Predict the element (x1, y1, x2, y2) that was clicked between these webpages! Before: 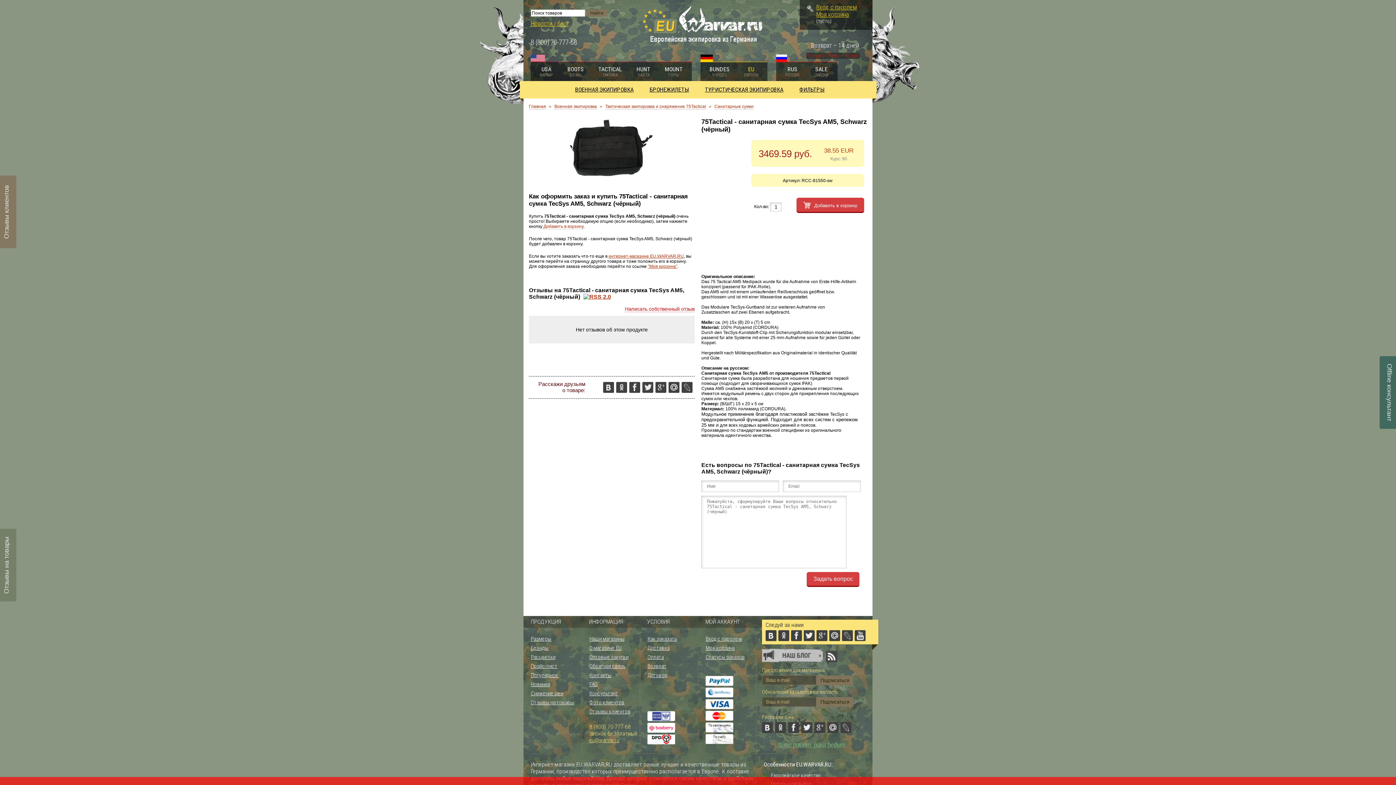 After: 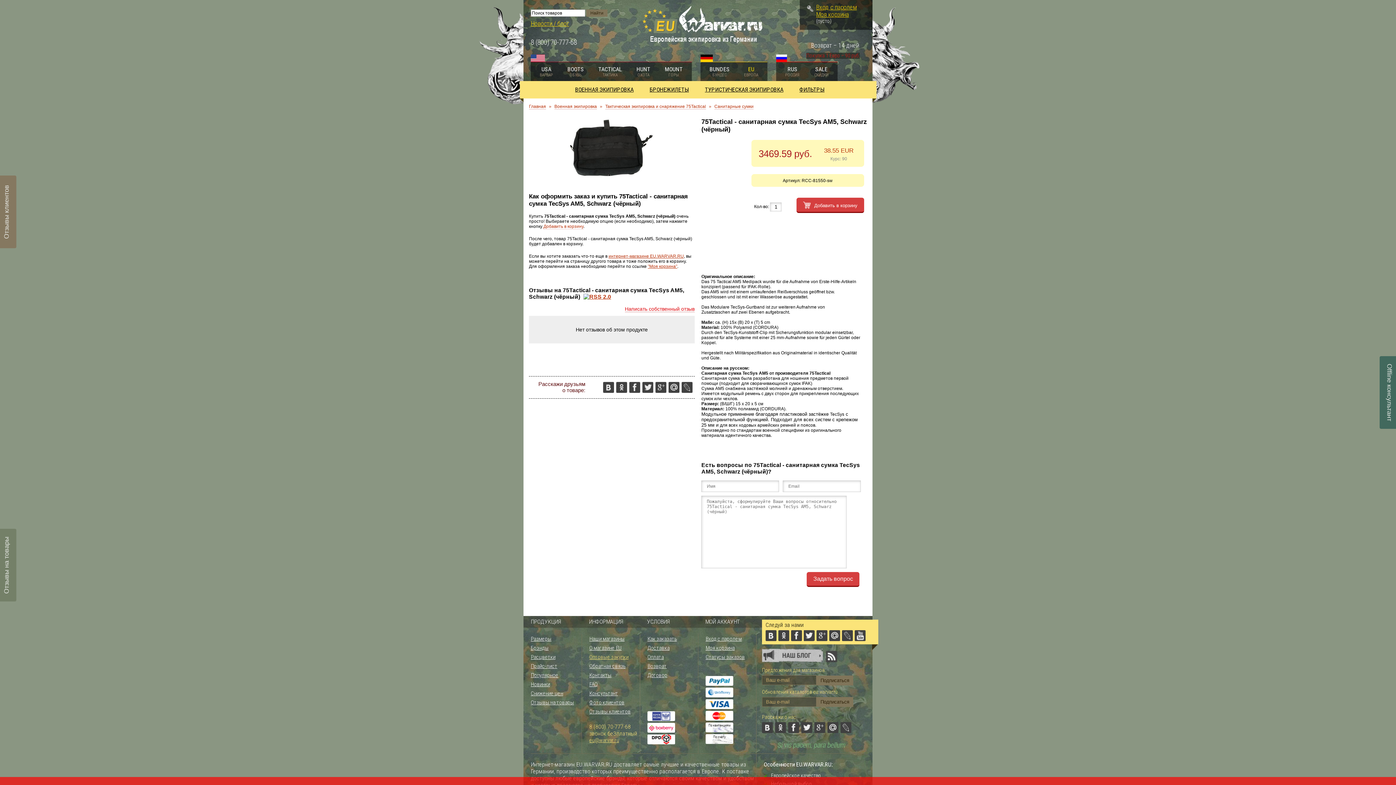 Action: label: Оптовые закупки bbox: (589, 654, 628, 660)